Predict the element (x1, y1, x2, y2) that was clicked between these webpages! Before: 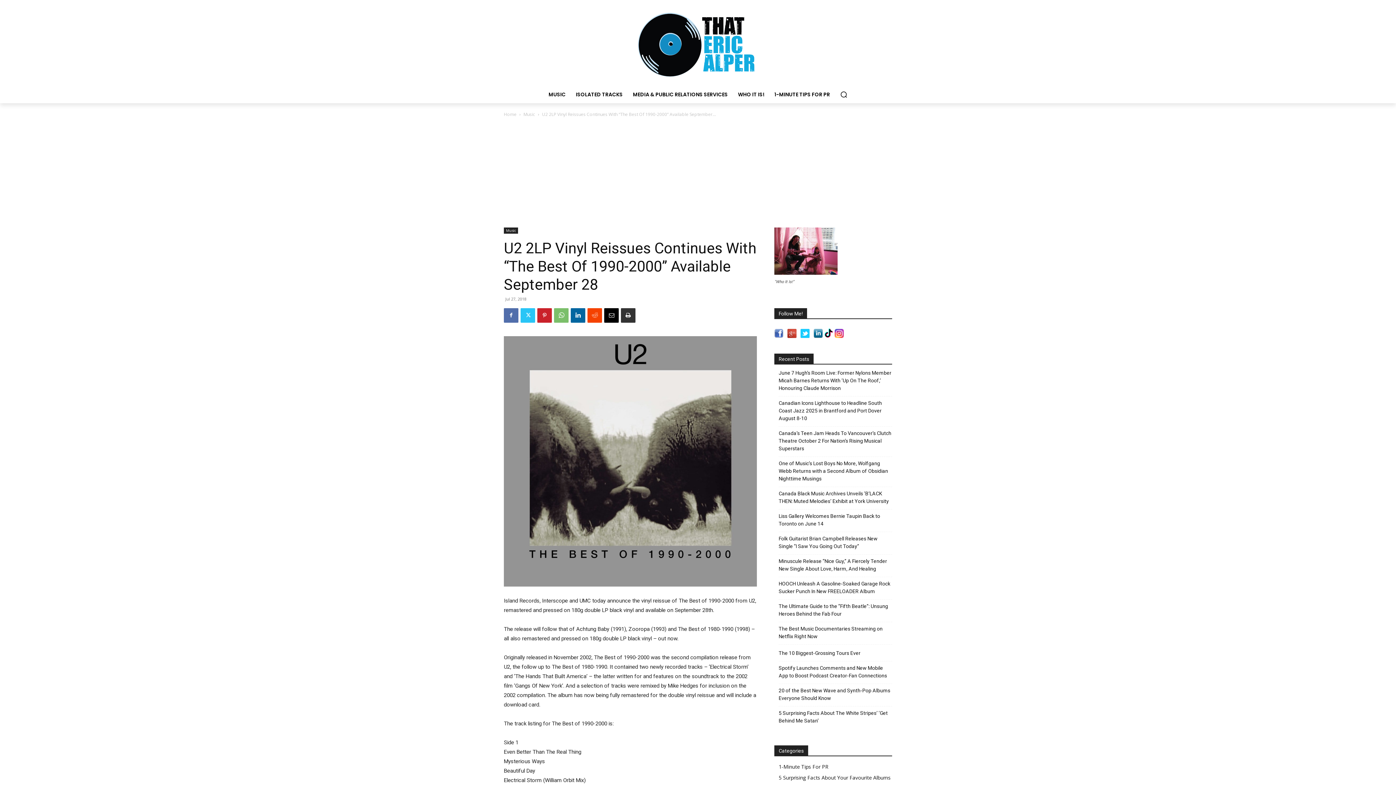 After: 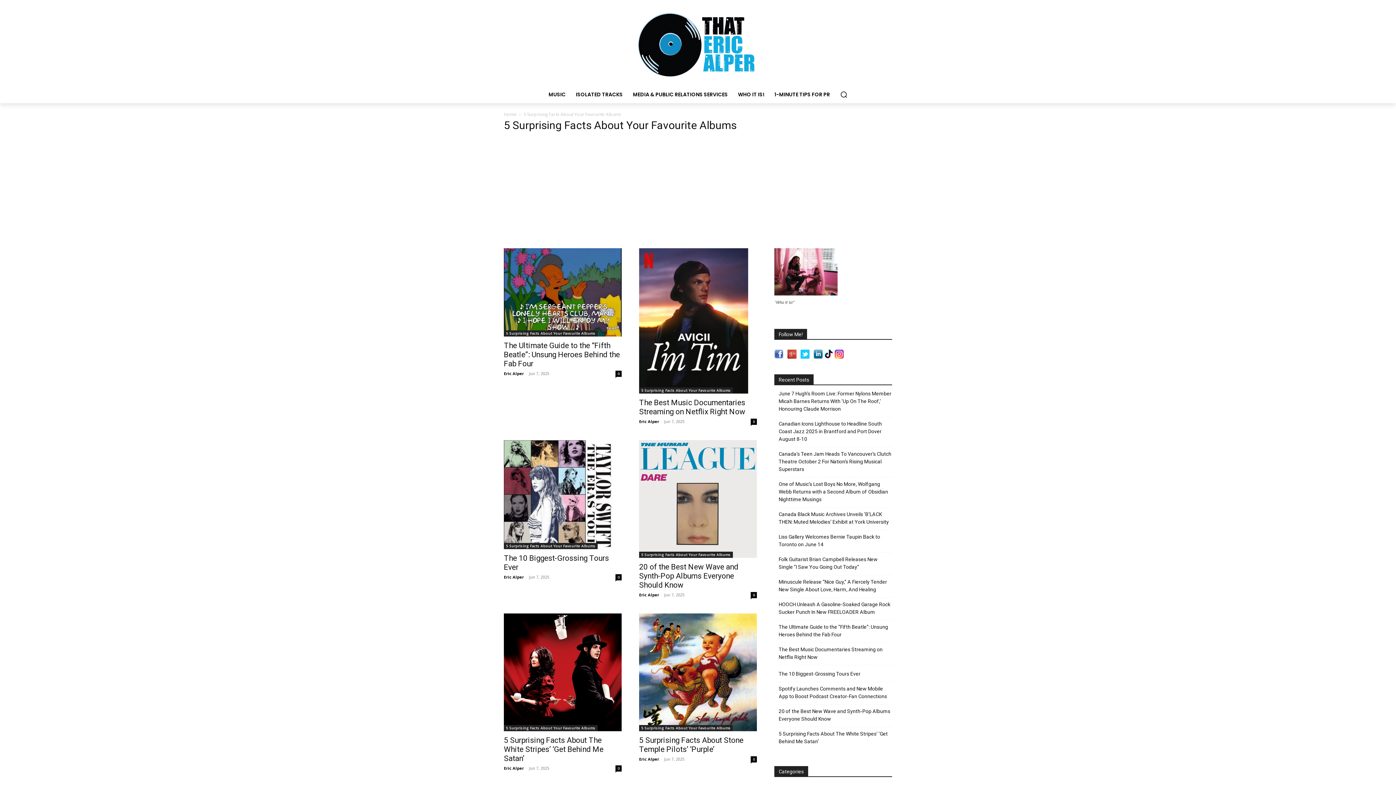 Action: label: 5 Surprising Facts About Your Favourite Albums bbox: (778, 774, 890, 781)